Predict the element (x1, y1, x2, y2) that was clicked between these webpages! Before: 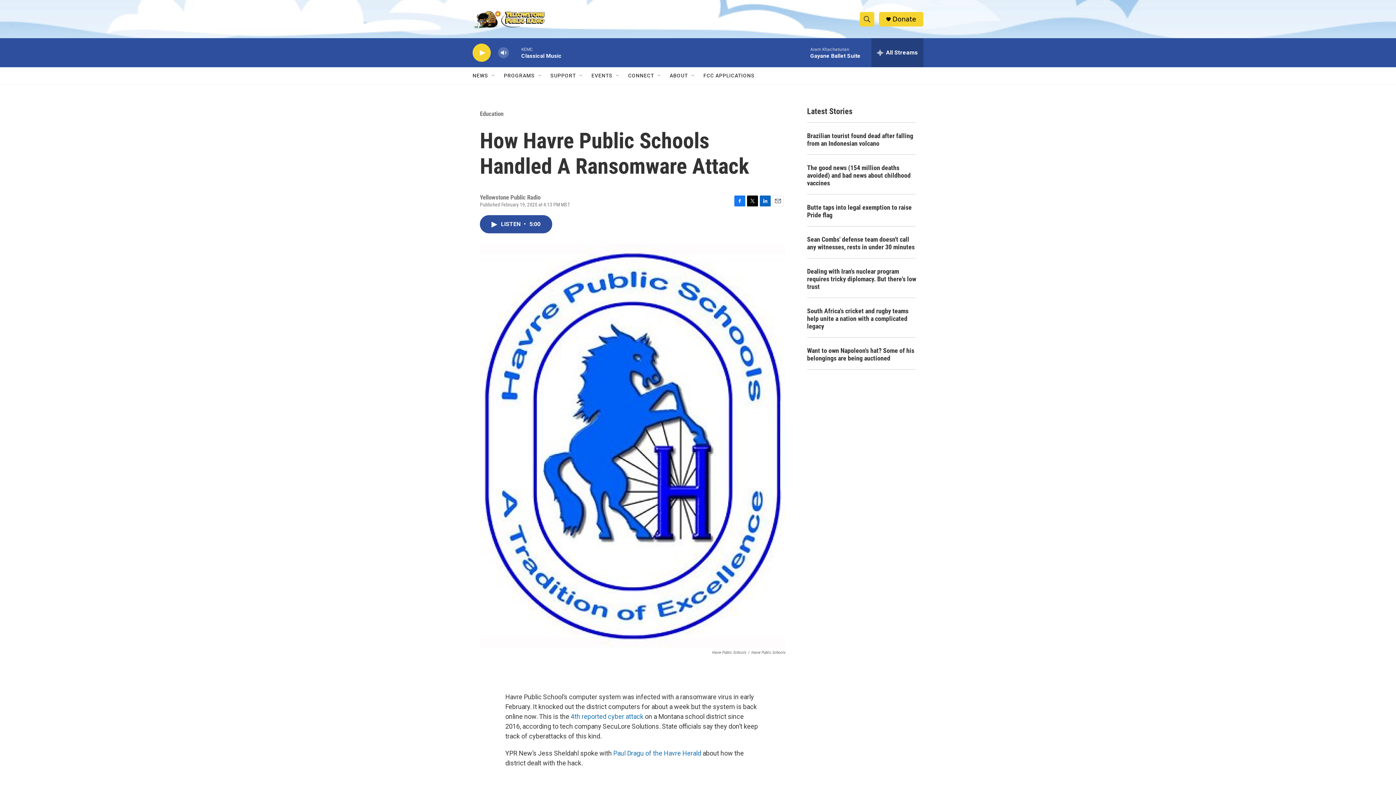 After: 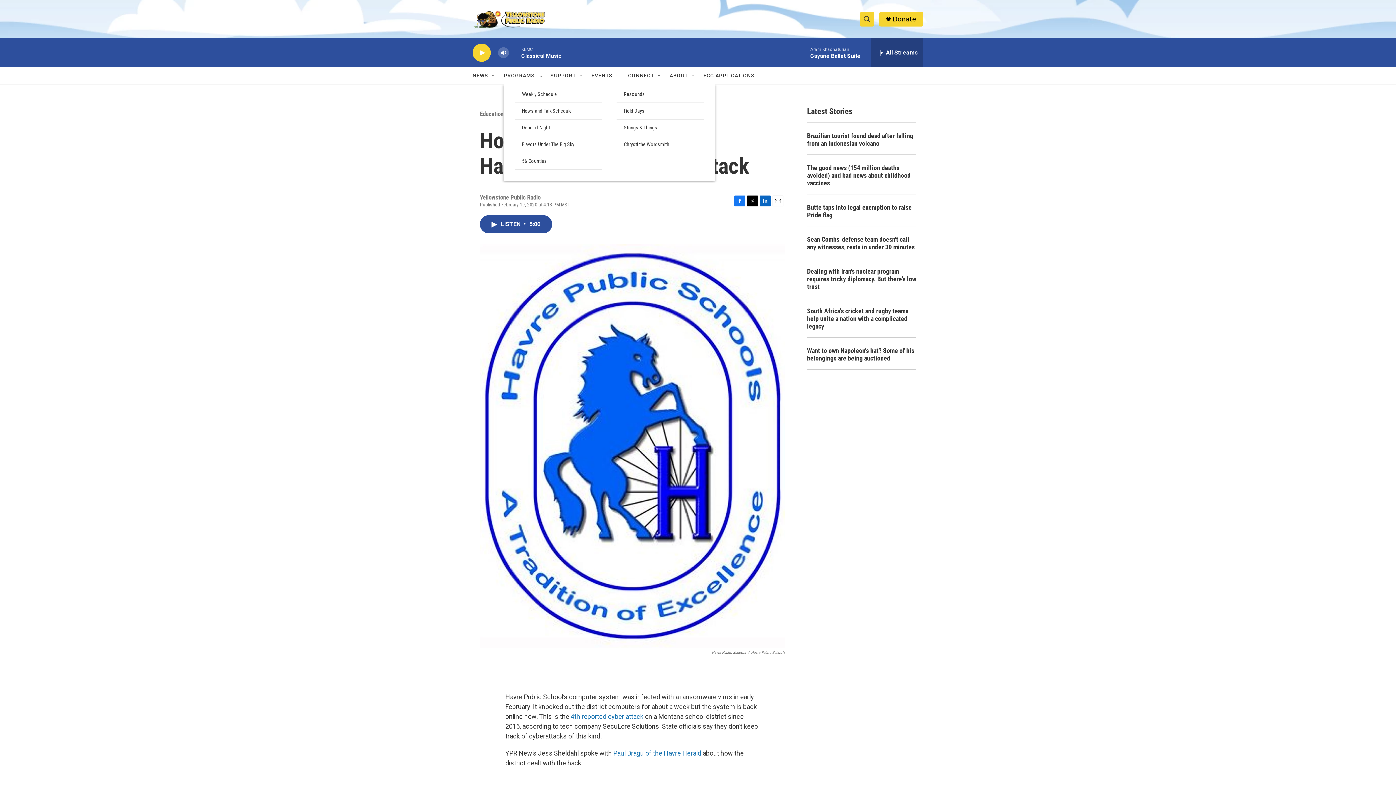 Action: bbox: (537, 72, 543, 78) label: Open Sub Navigation